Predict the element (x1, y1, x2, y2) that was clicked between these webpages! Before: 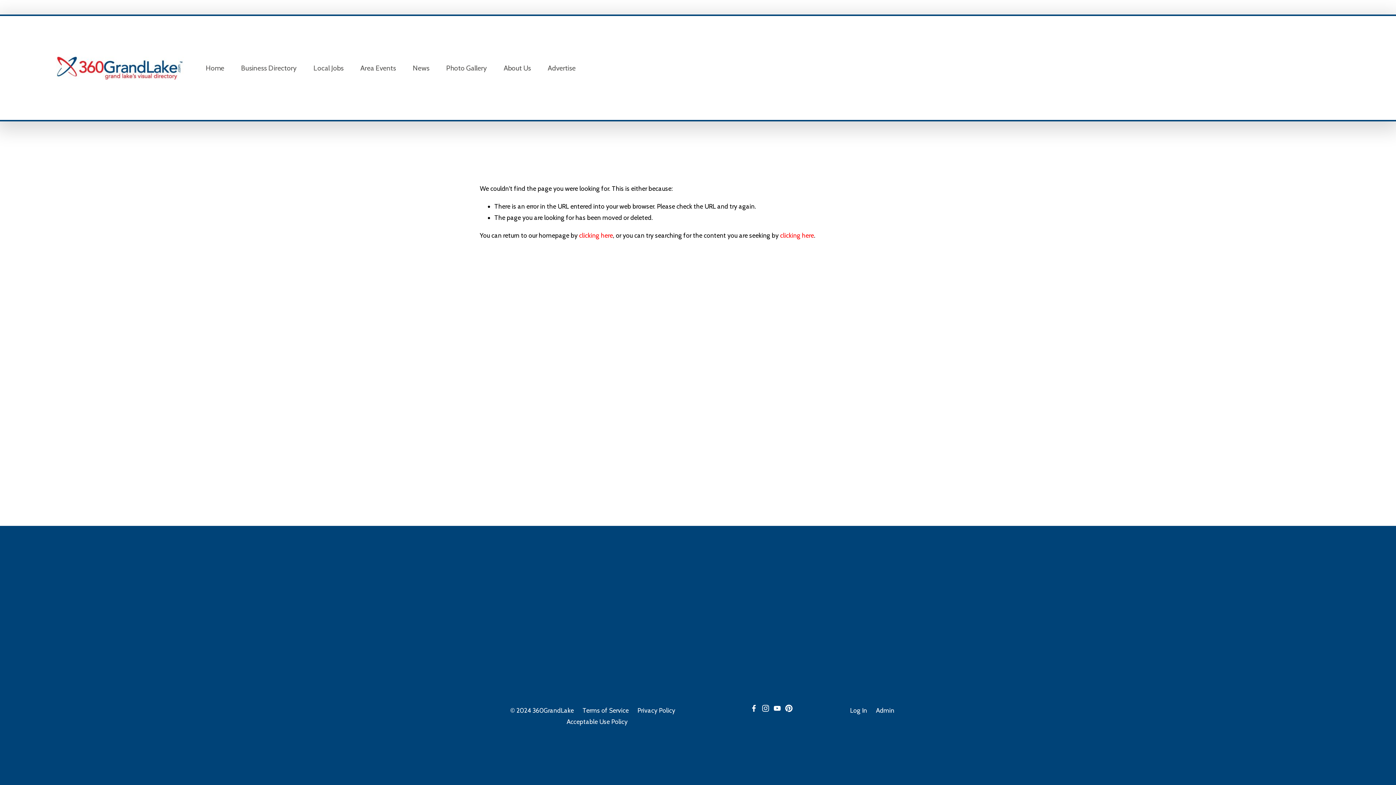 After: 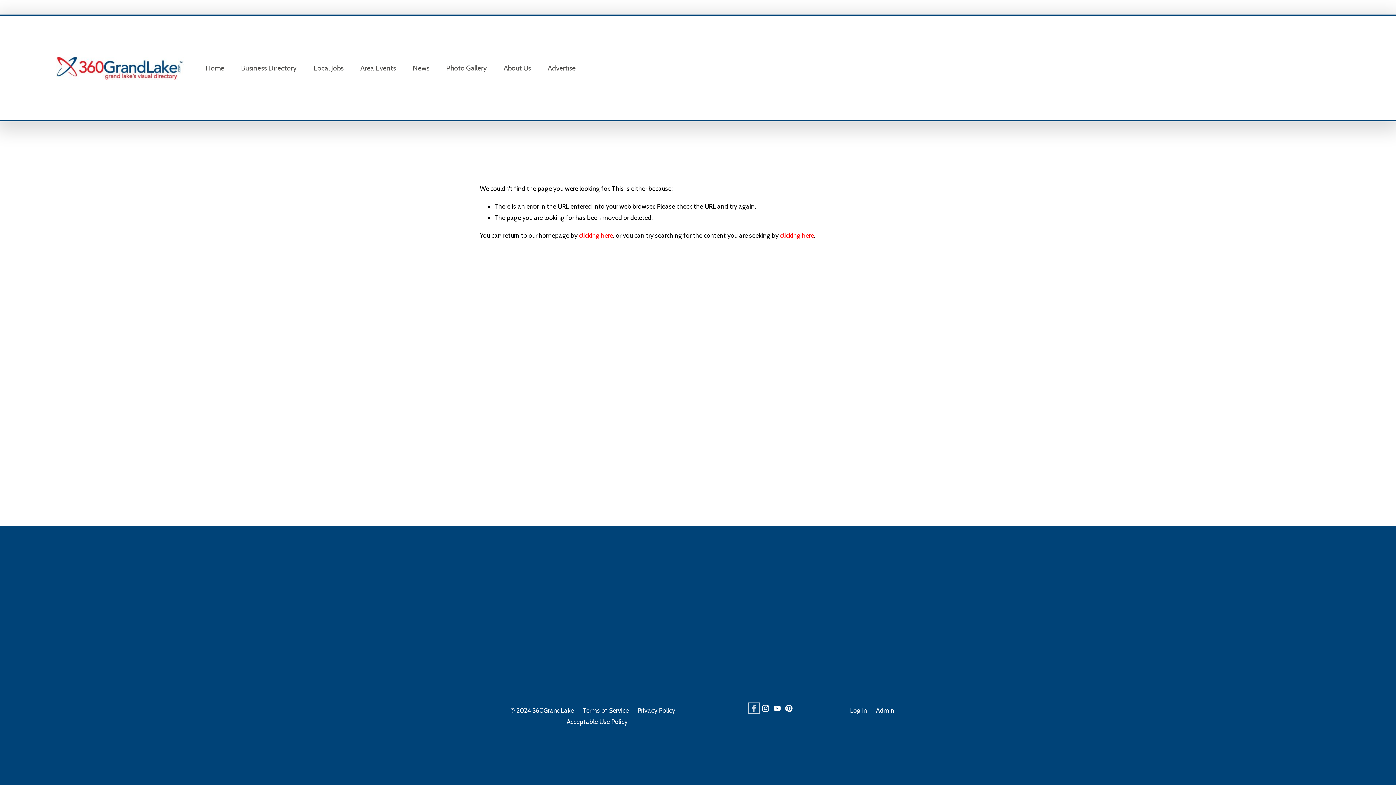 Action: bbox: (750, 705, 757, 712) label: Facebook